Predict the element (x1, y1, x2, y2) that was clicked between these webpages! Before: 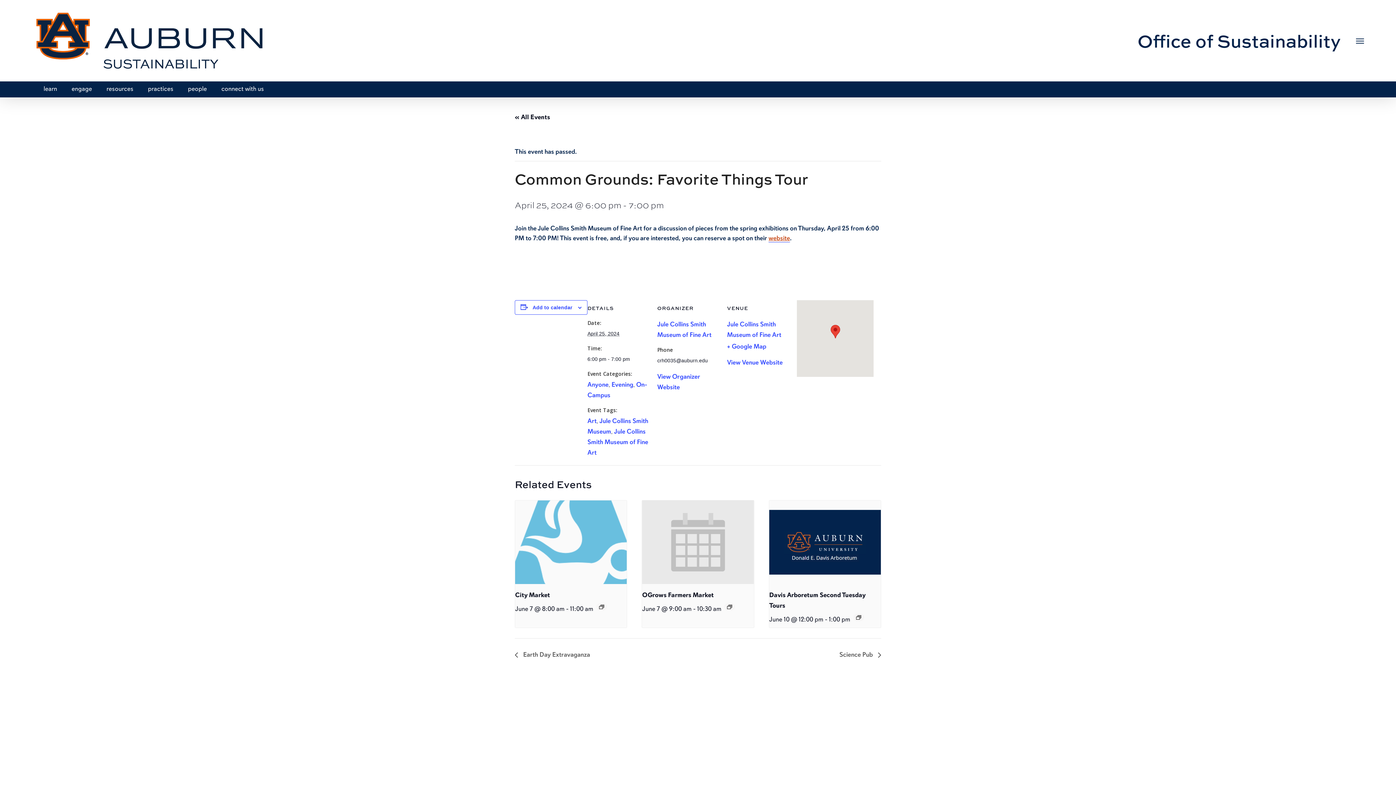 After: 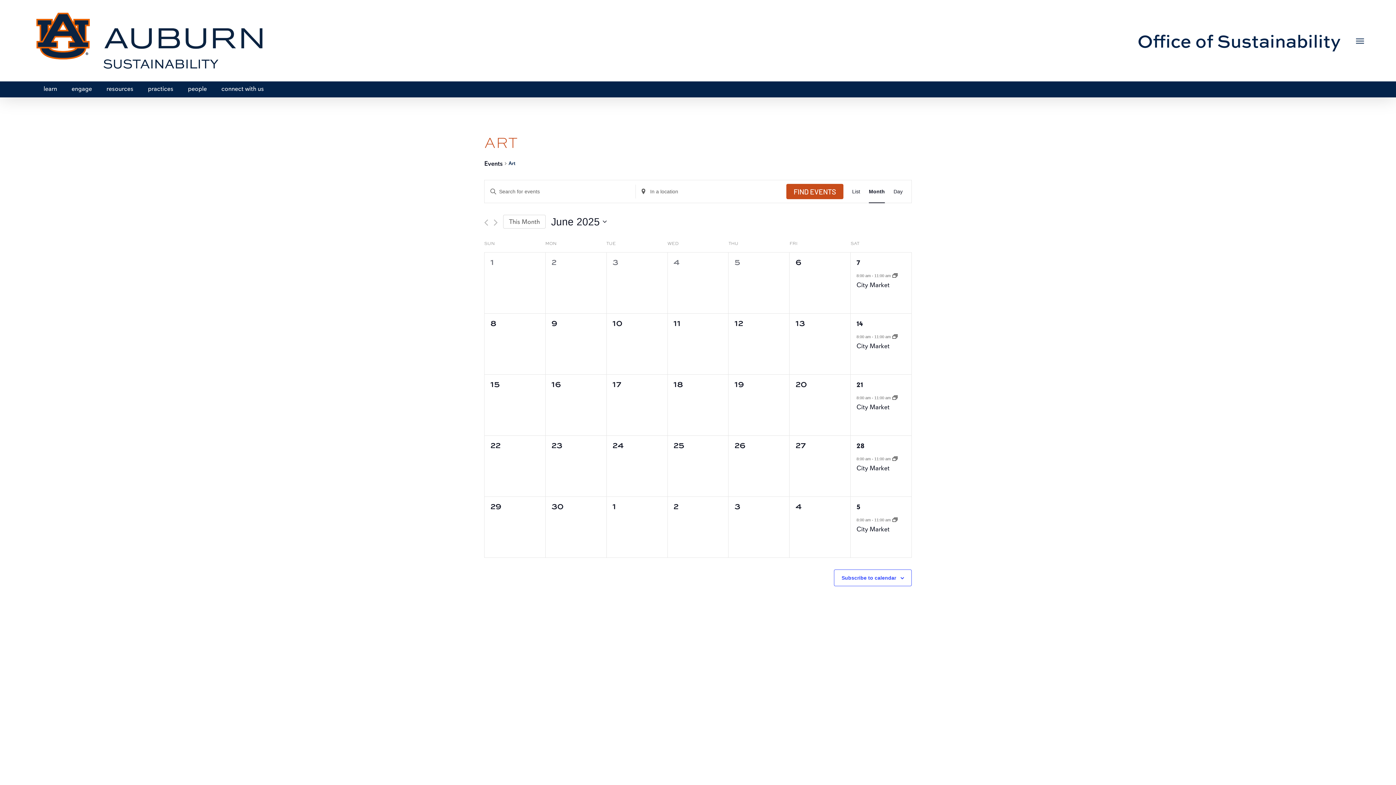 Action: label: Art bbox: (587, 416, 596, 424)